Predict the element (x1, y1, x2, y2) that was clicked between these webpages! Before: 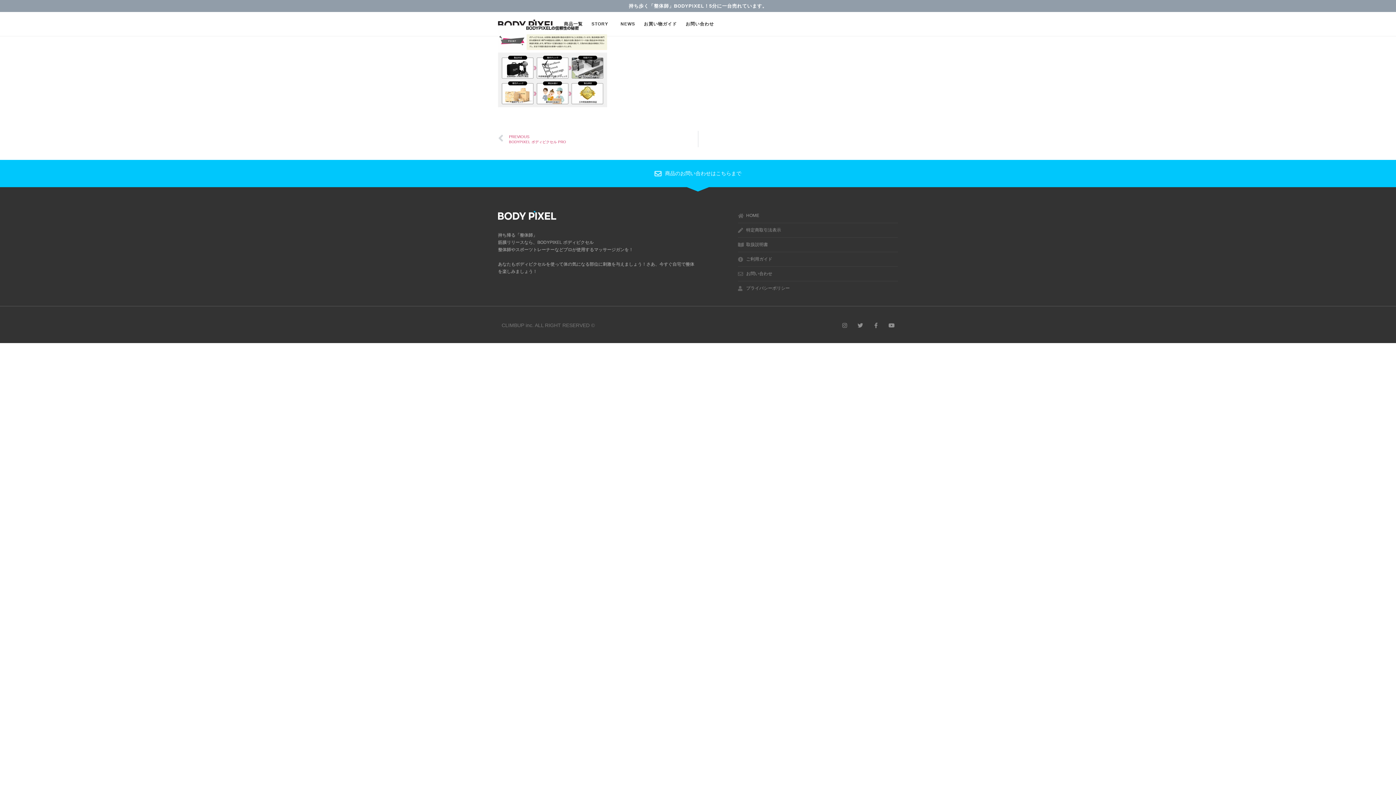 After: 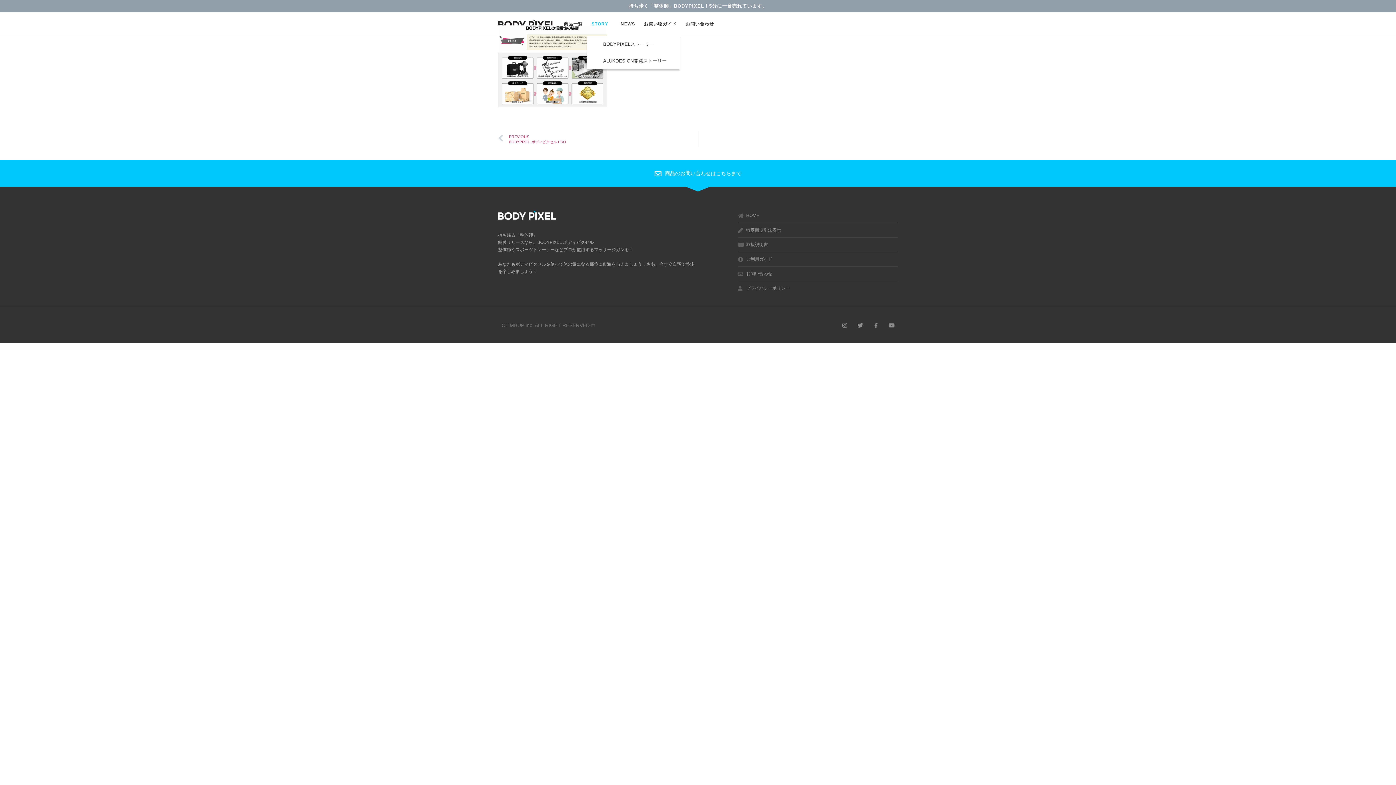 Action: bbox: (587, 15, 616, 32) label: STORY